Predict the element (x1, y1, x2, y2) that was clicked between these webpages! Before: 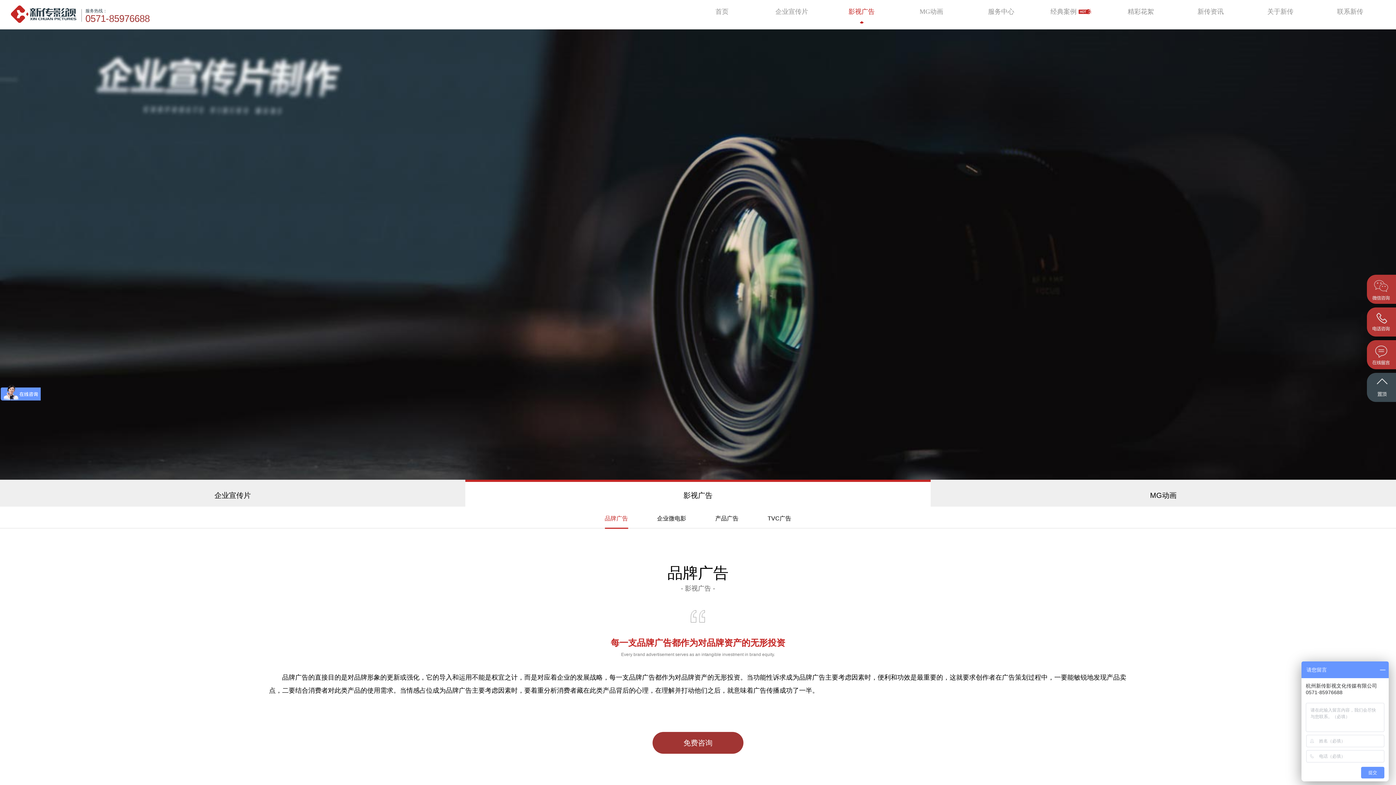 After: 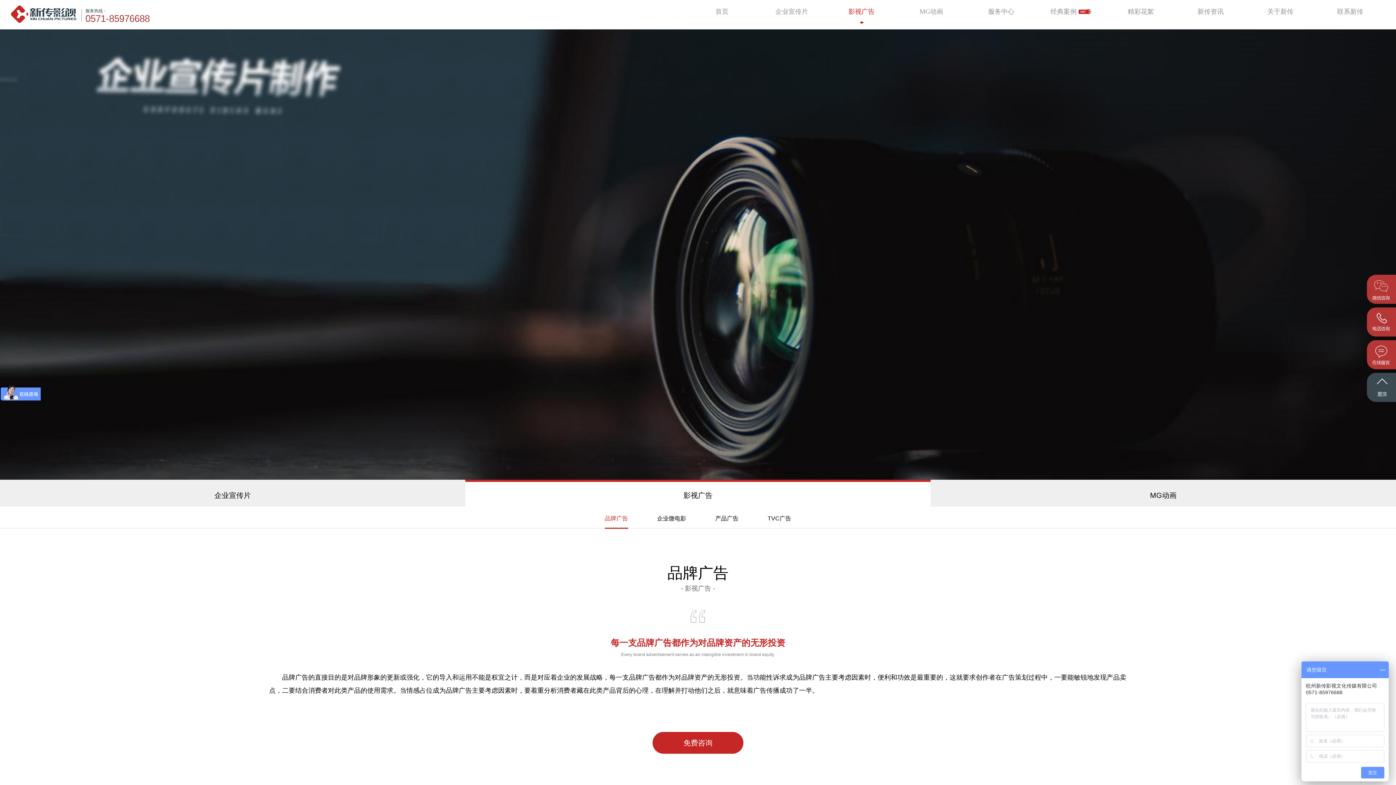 Action: label: 免费咨询 bbox: (652, 732, 743, 754)